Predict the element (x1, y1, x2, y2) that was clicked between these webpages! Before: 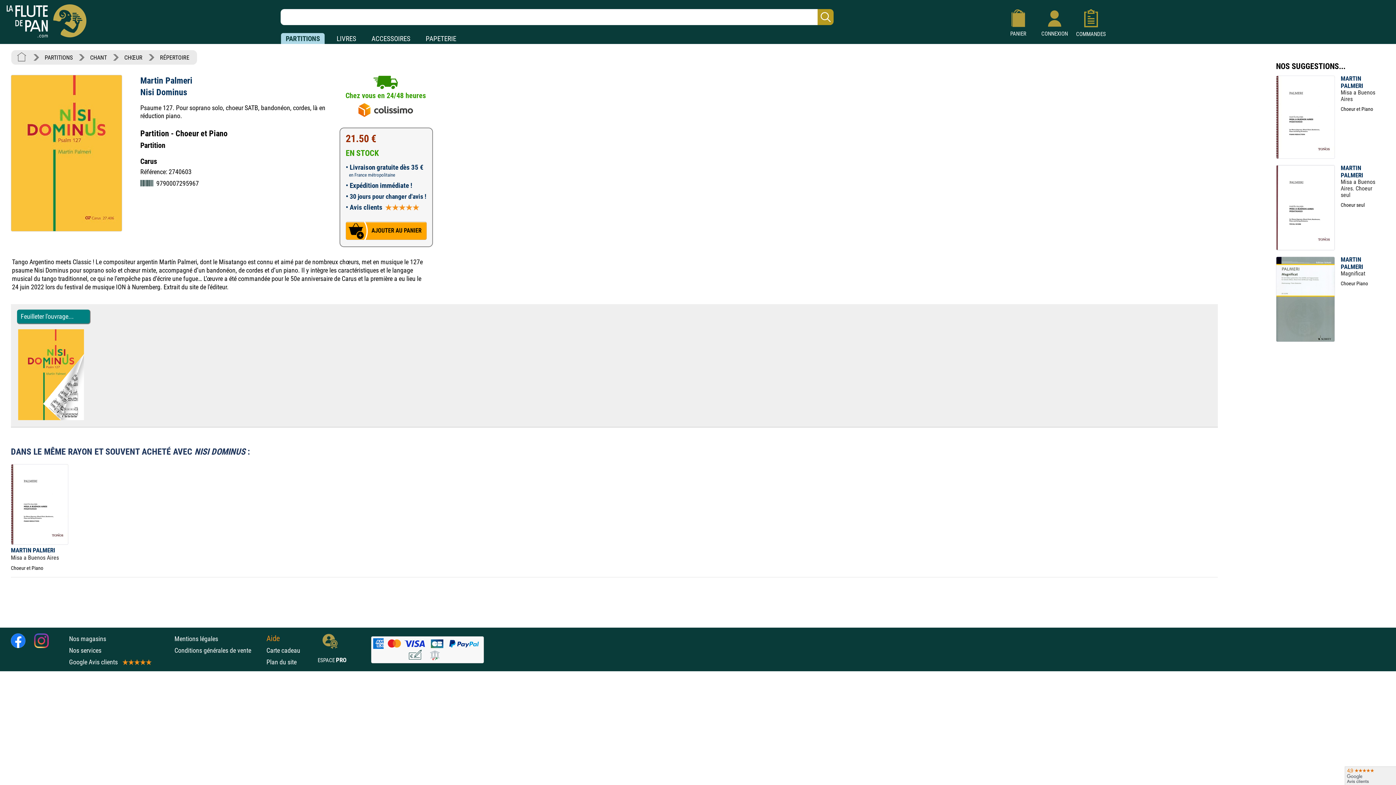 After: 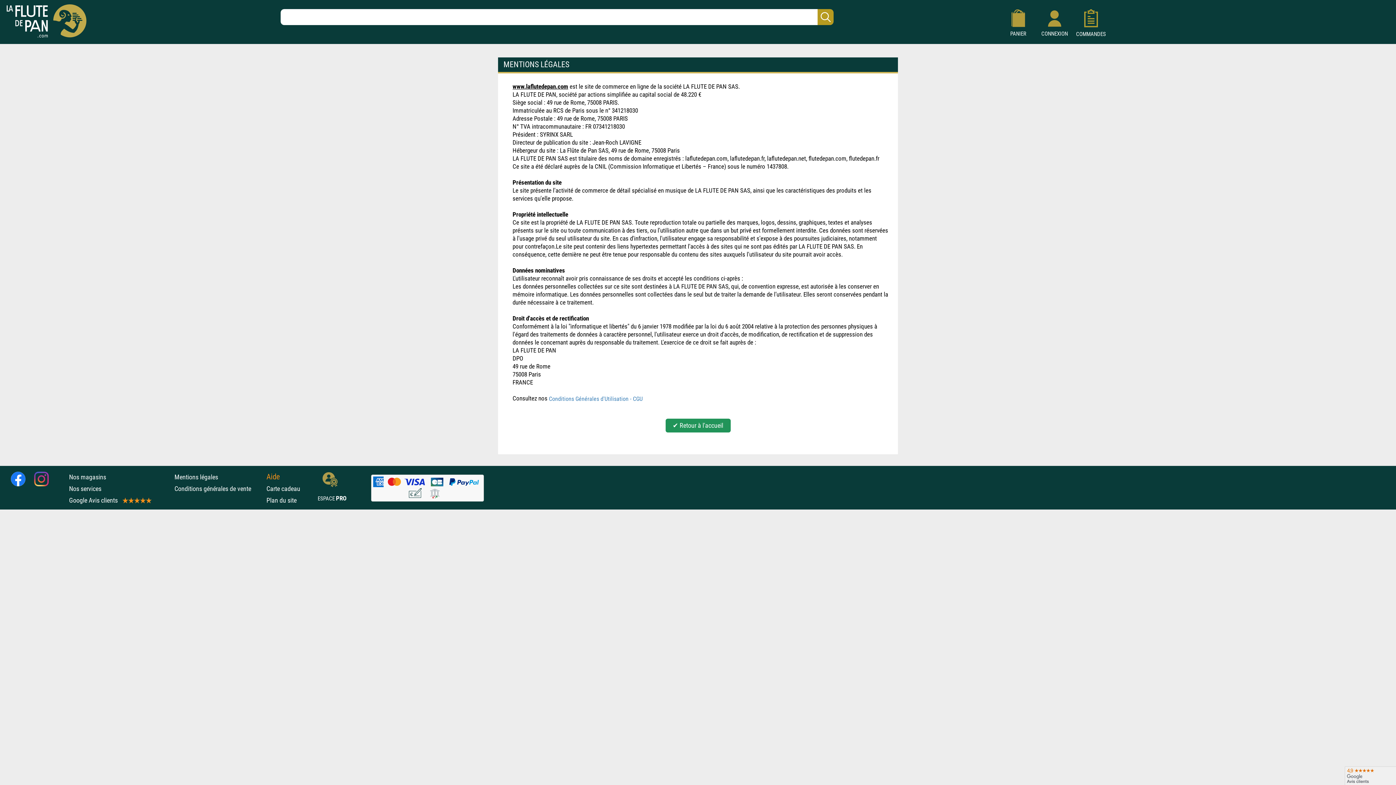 Action: label: Mentions légales bbox: (174, 635, 218, 642)